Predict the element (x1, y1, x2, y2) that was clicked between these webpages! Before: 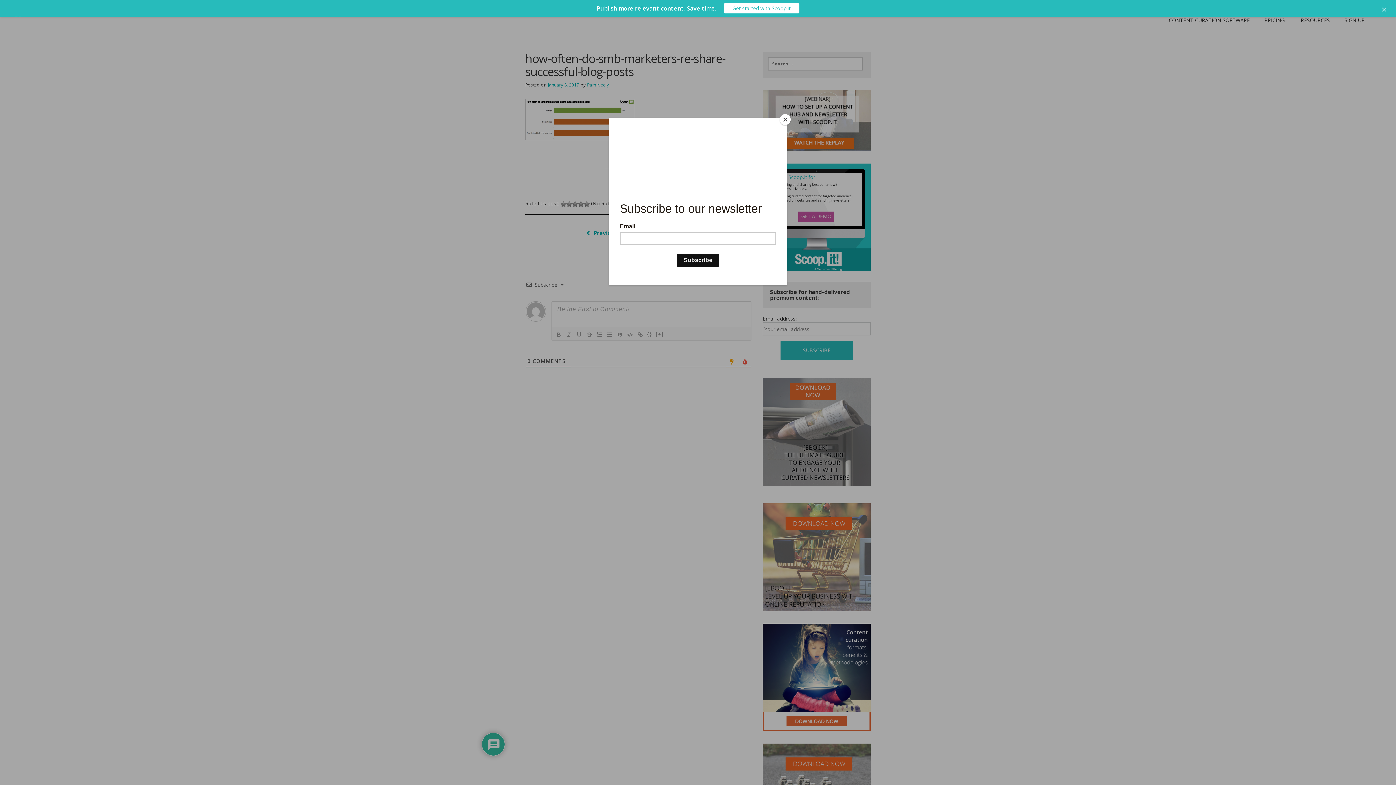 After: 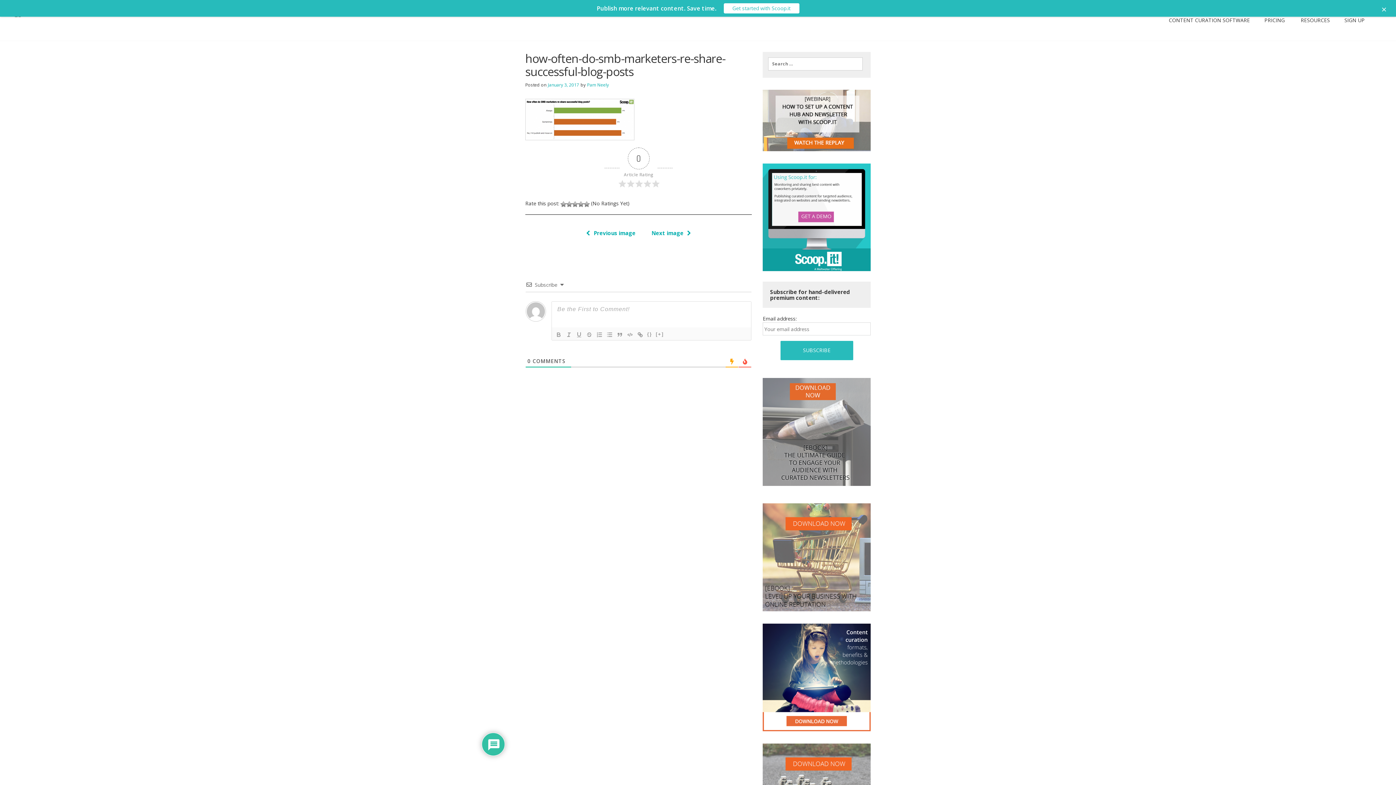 Action: bbox: (780, 114, 790, 125) label: Close